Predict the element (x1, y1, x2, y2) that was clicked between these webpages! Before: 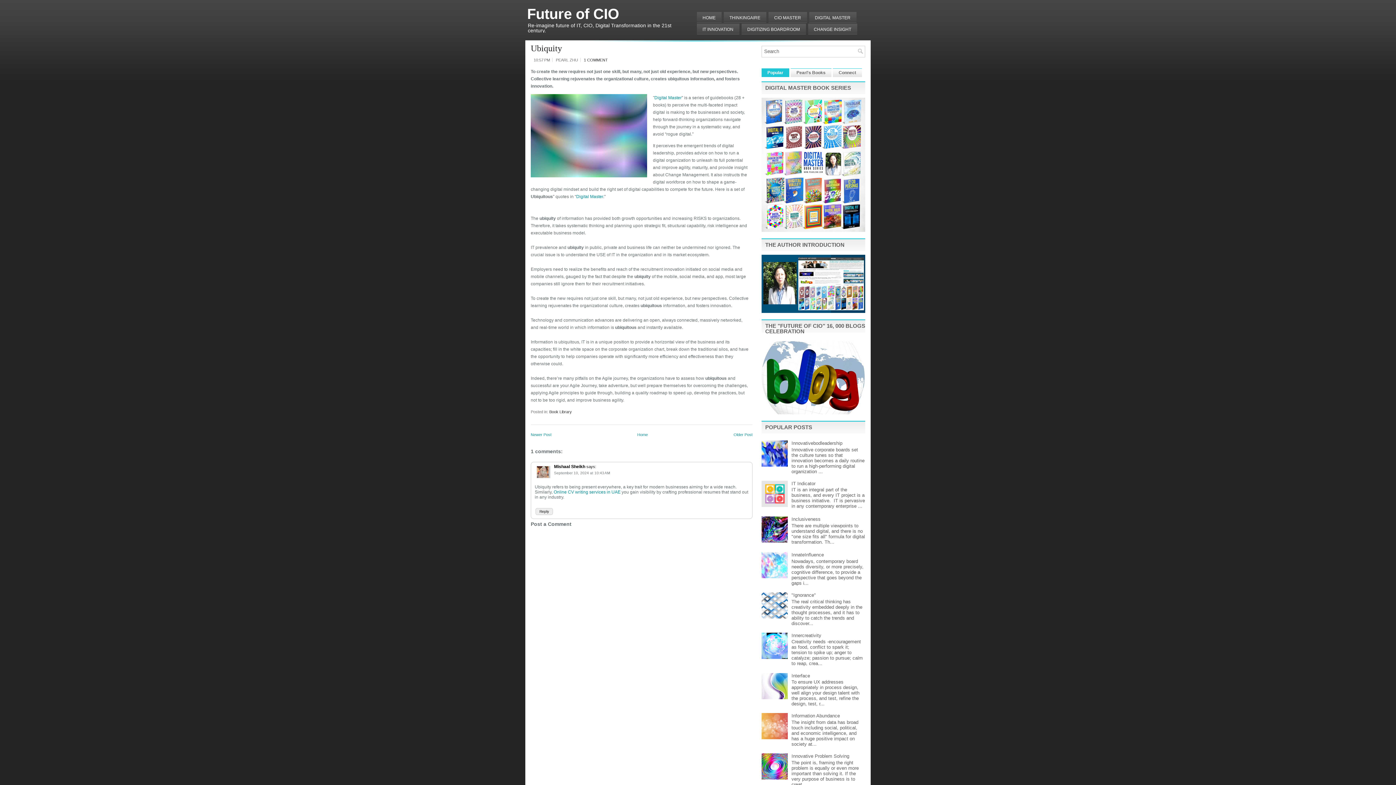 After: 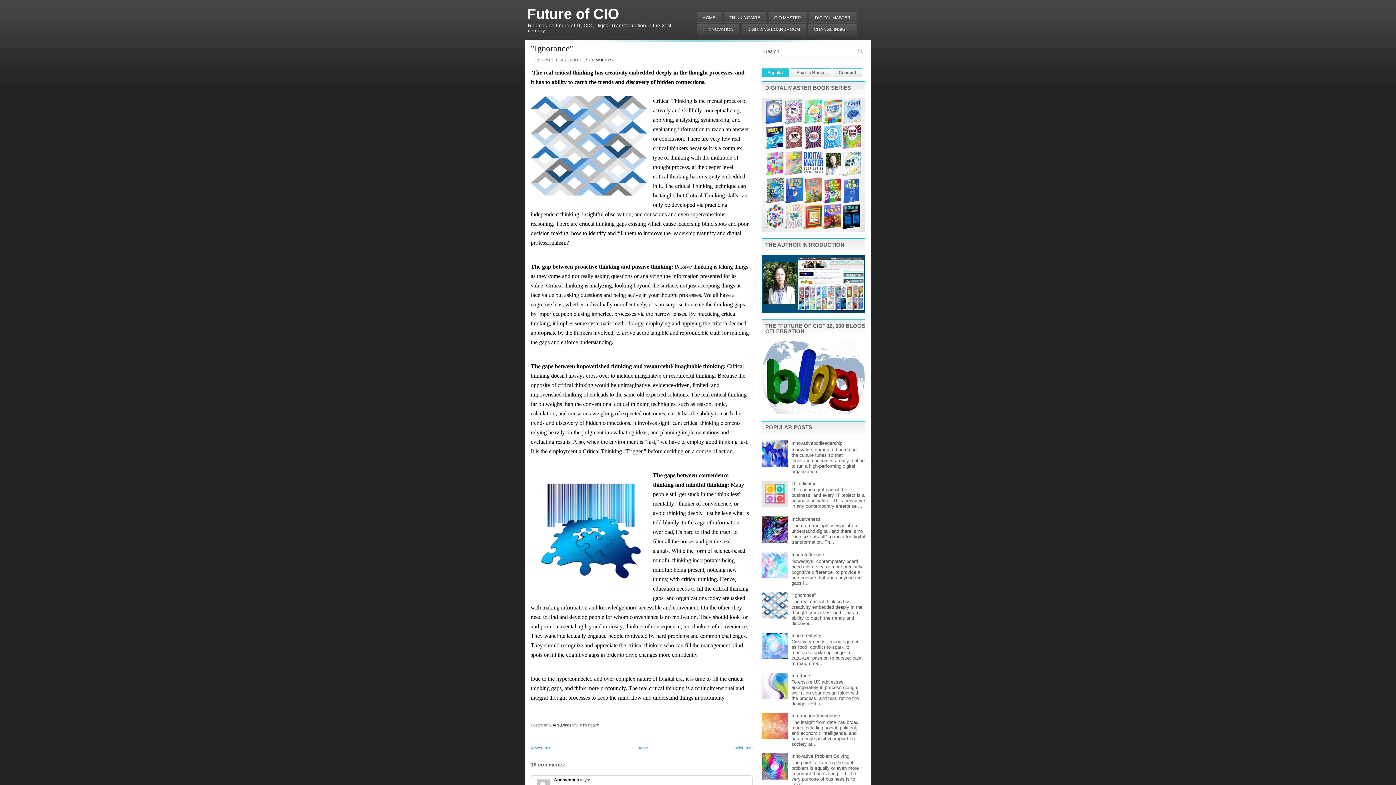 Action: bbox: (791, 592, 816, 598) label: "Ignorance"